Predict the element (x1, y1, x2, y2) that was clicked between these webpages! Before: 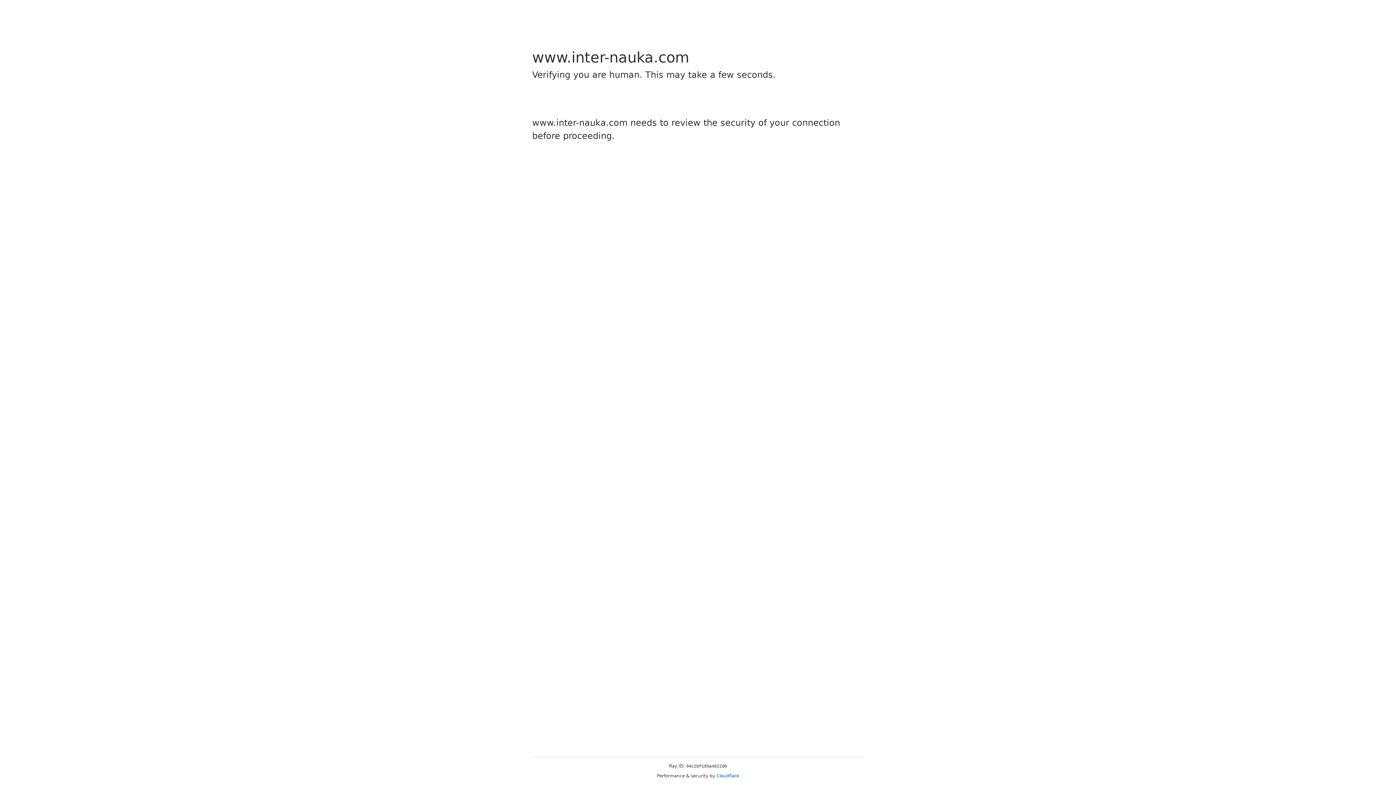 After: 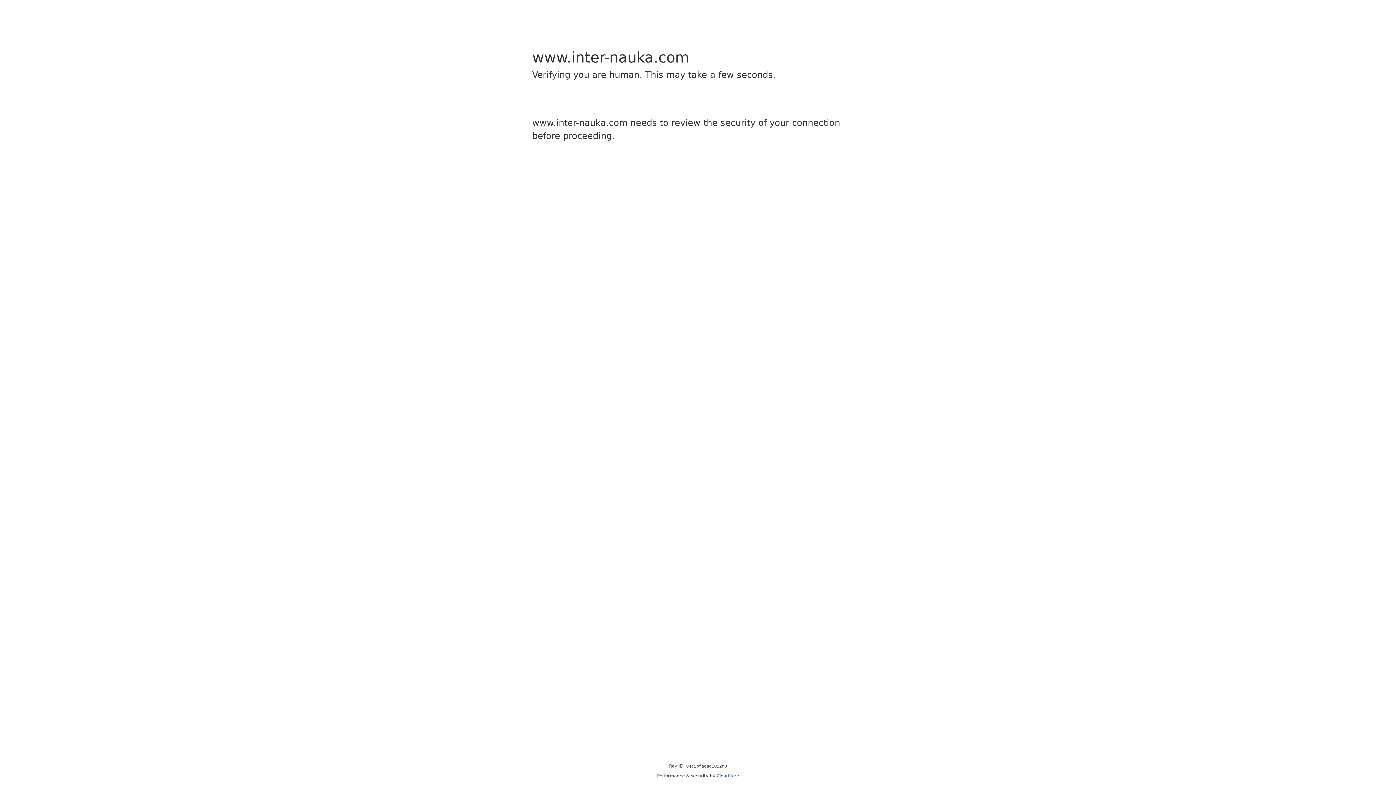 Action: label: Cloudflare bbox: (716, 773, 739, 778)